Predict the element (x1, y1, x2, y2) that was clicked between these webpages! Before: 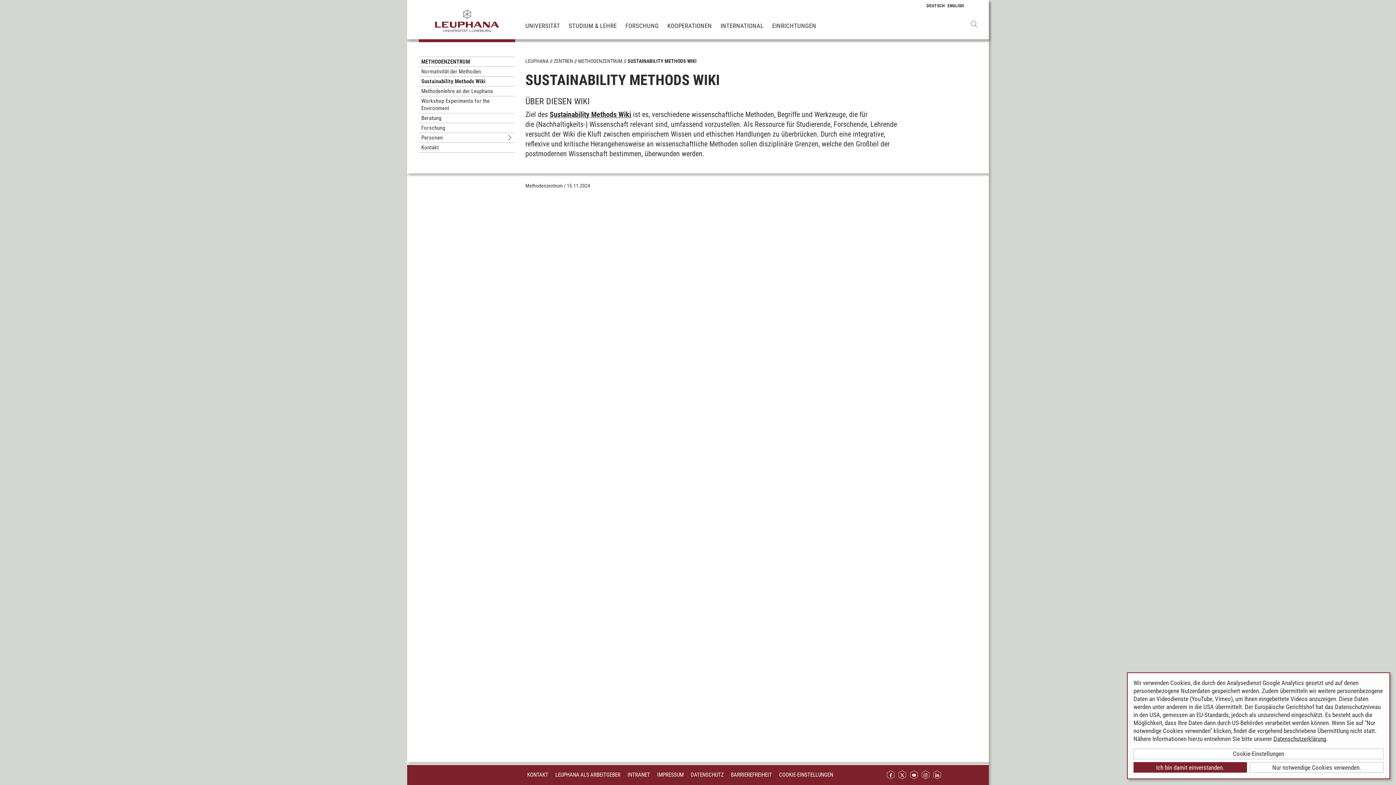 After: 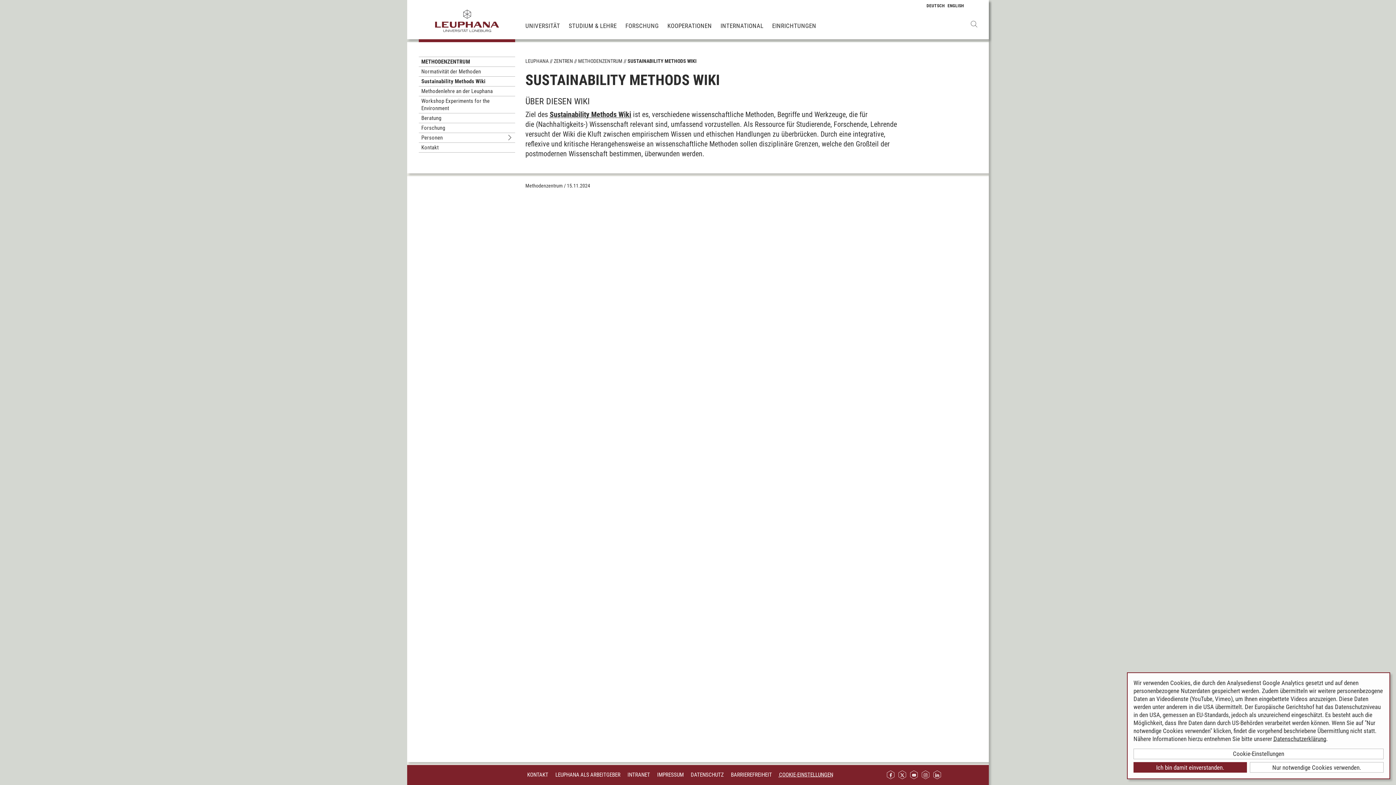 Action: label: COOKIE-EINSTELLUNGEN bbox: (779, 769, 833, 780)